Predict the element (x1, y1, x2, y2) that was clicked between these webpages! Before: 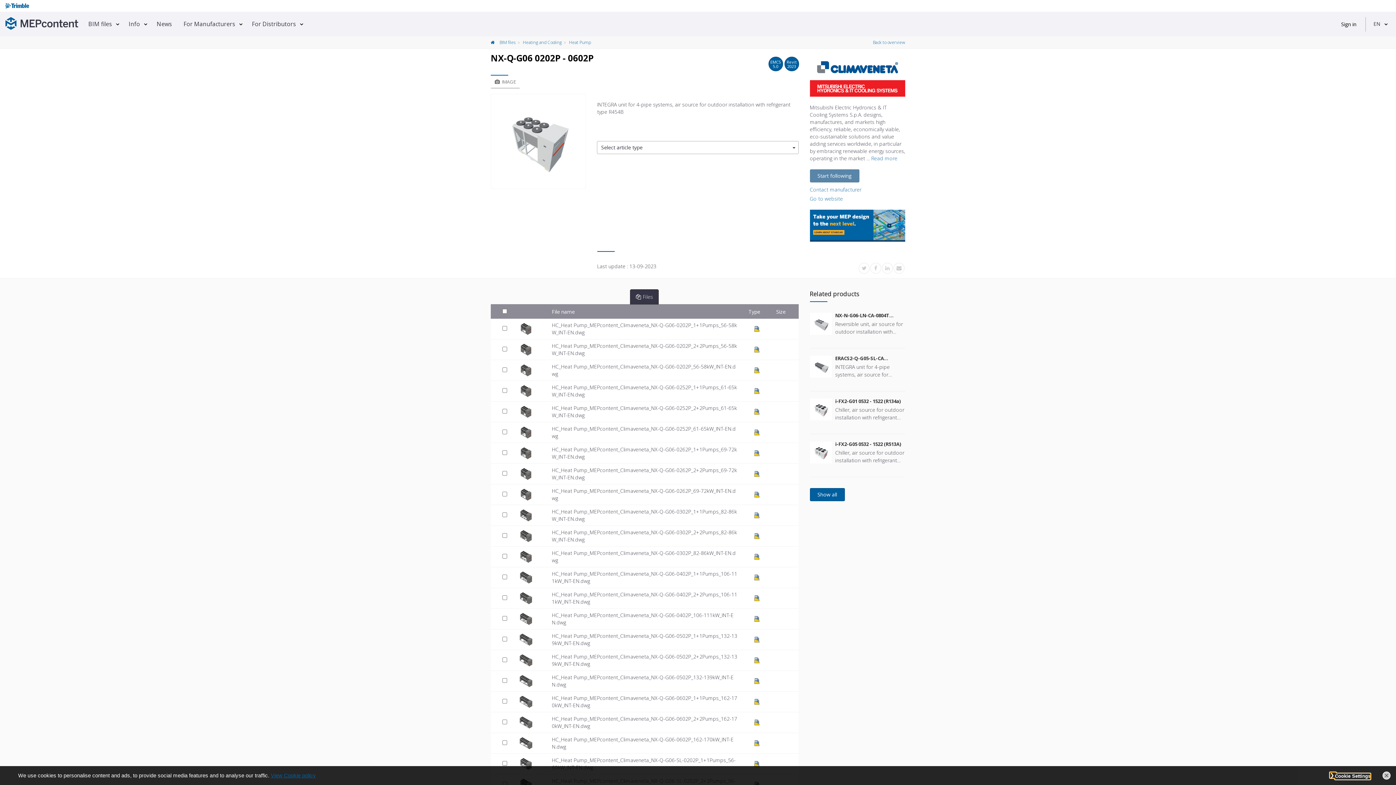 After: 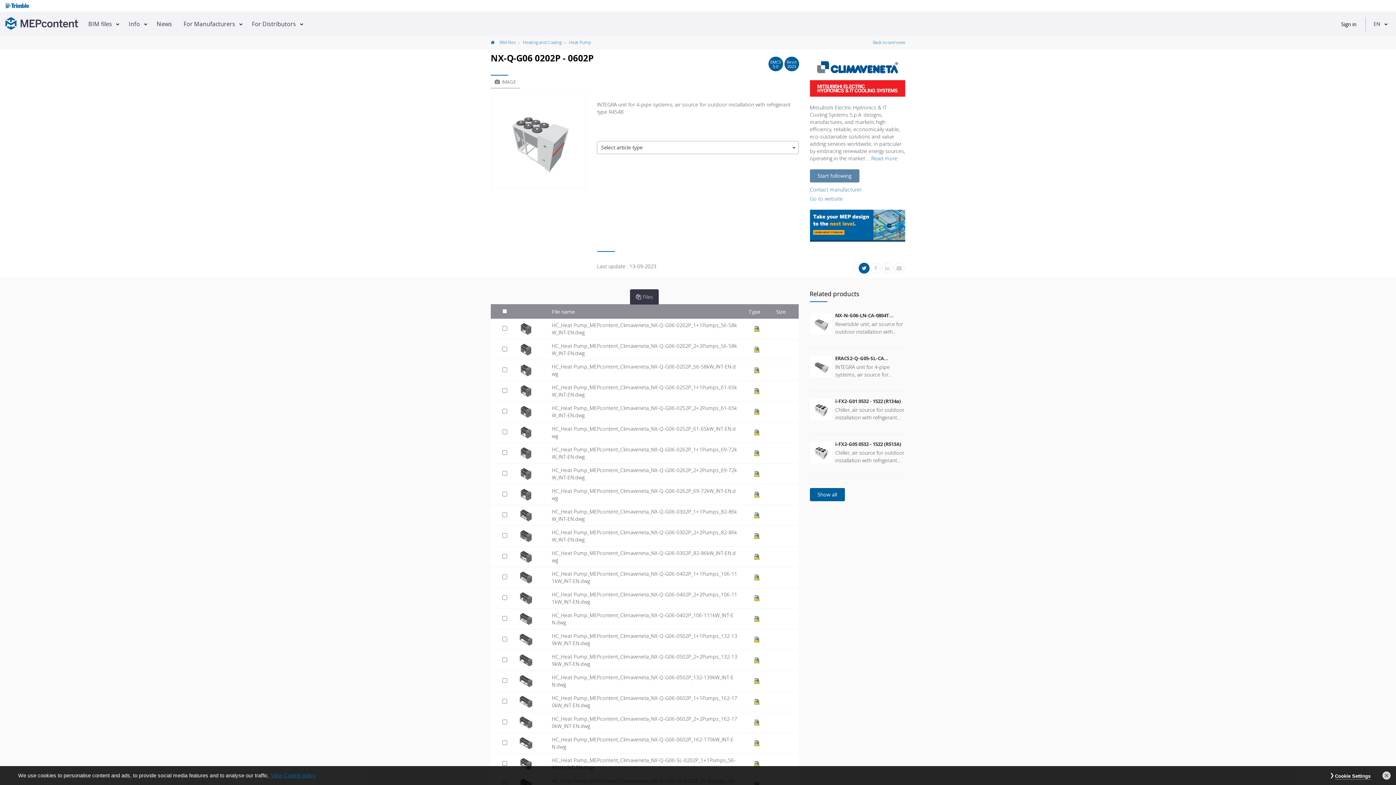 Action: bbox: (858, 262, 869, 273)